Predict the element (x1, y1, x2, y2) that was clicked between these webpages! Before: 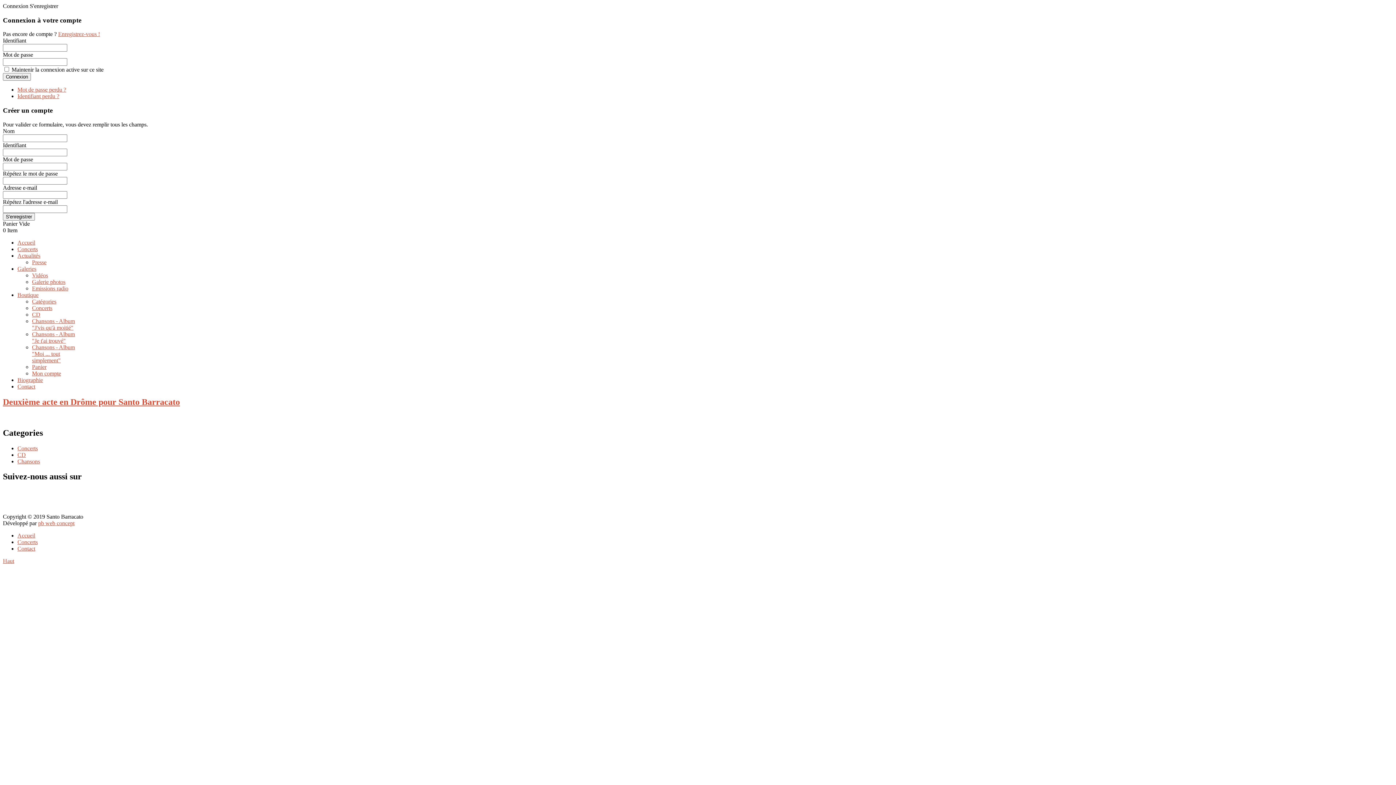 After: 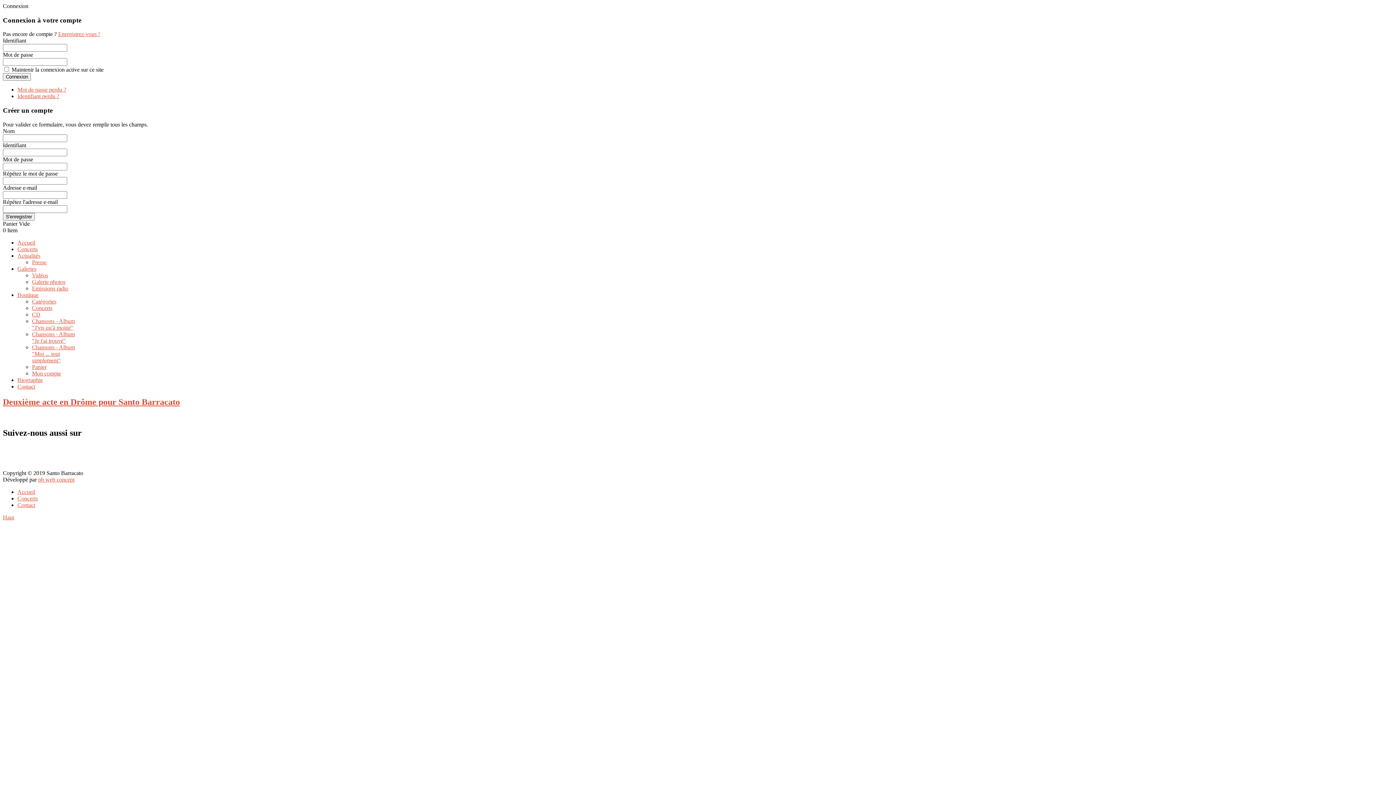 Action: bbox: (2, 213, 34, 220) label: S'enregistrer